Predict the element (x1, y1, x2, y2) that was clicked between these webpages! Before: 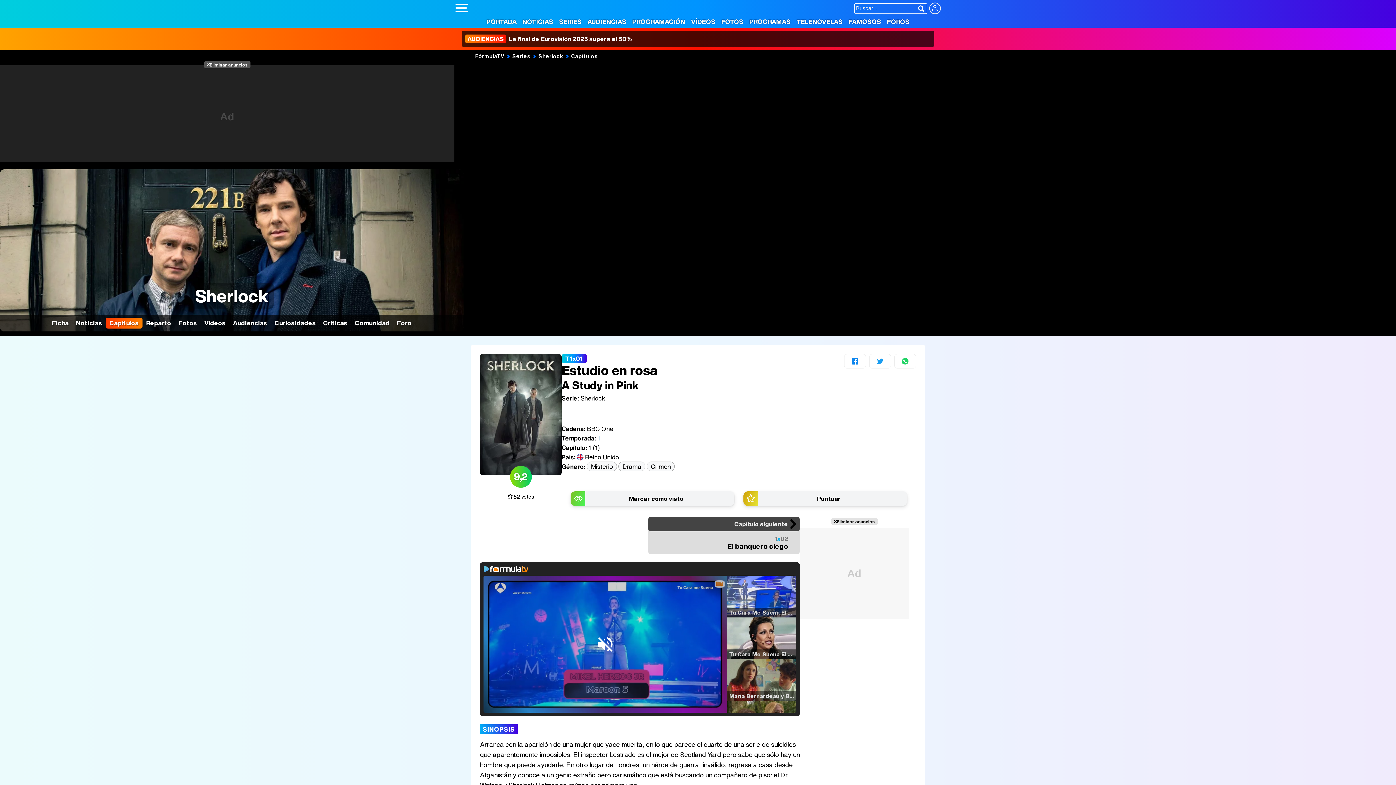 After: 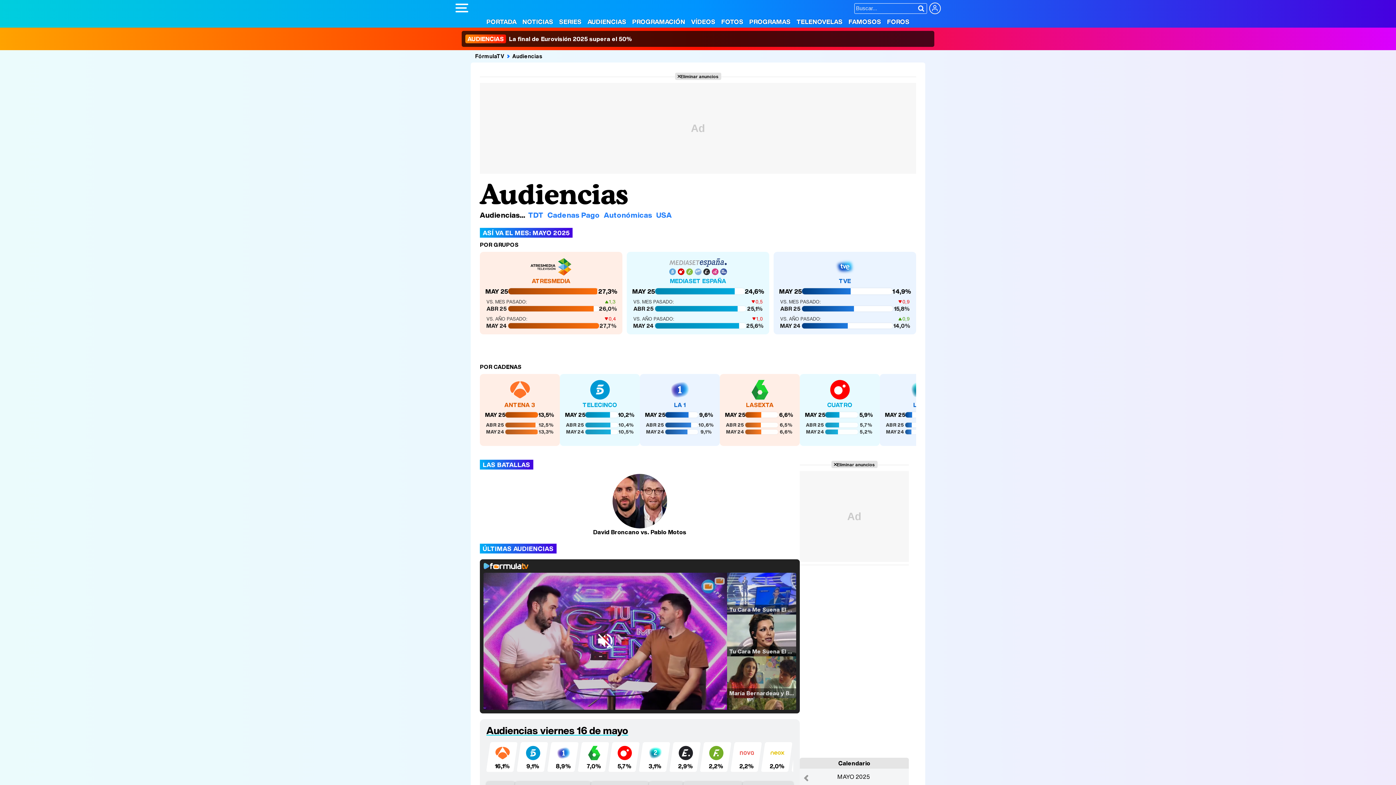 Action: label: AUDIENCIAS bbox: (585, 17, 628, 26)